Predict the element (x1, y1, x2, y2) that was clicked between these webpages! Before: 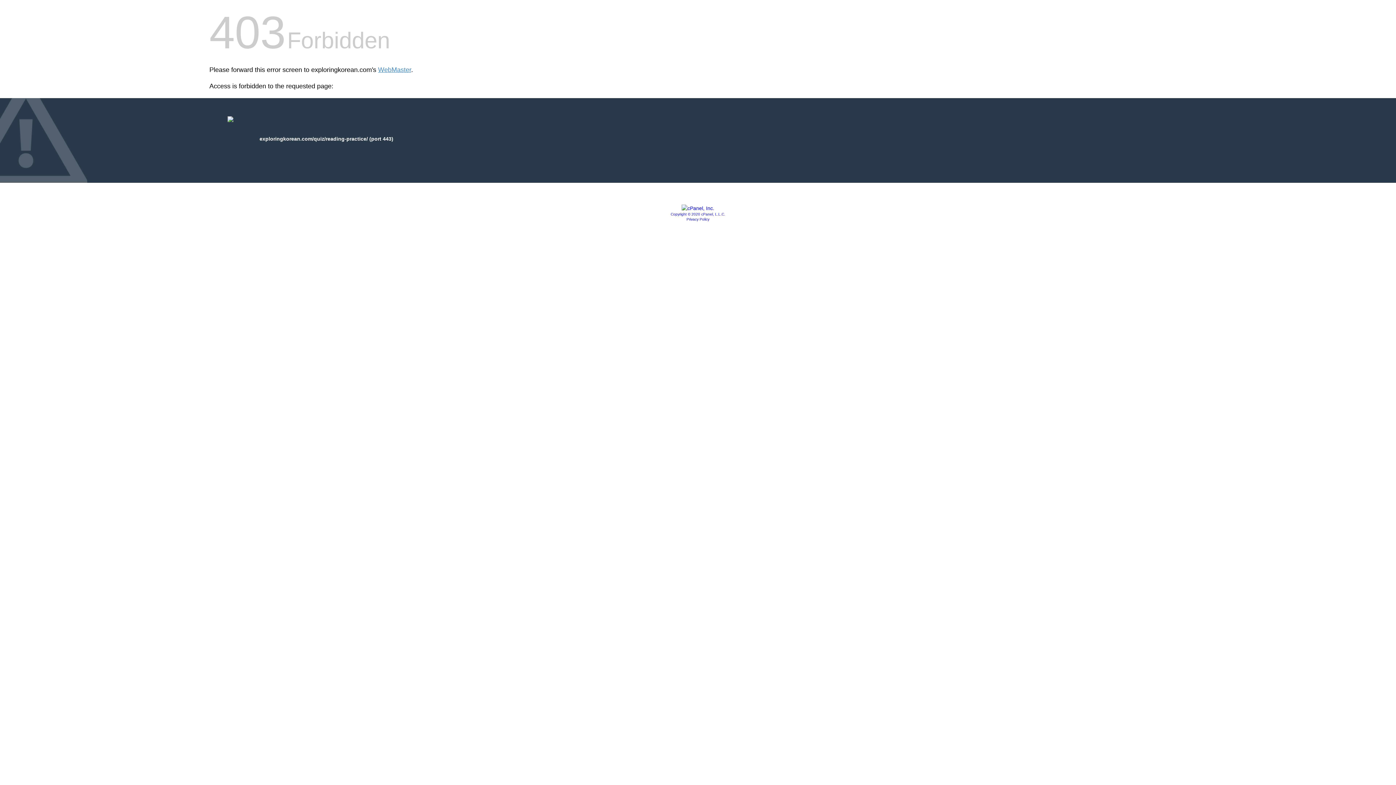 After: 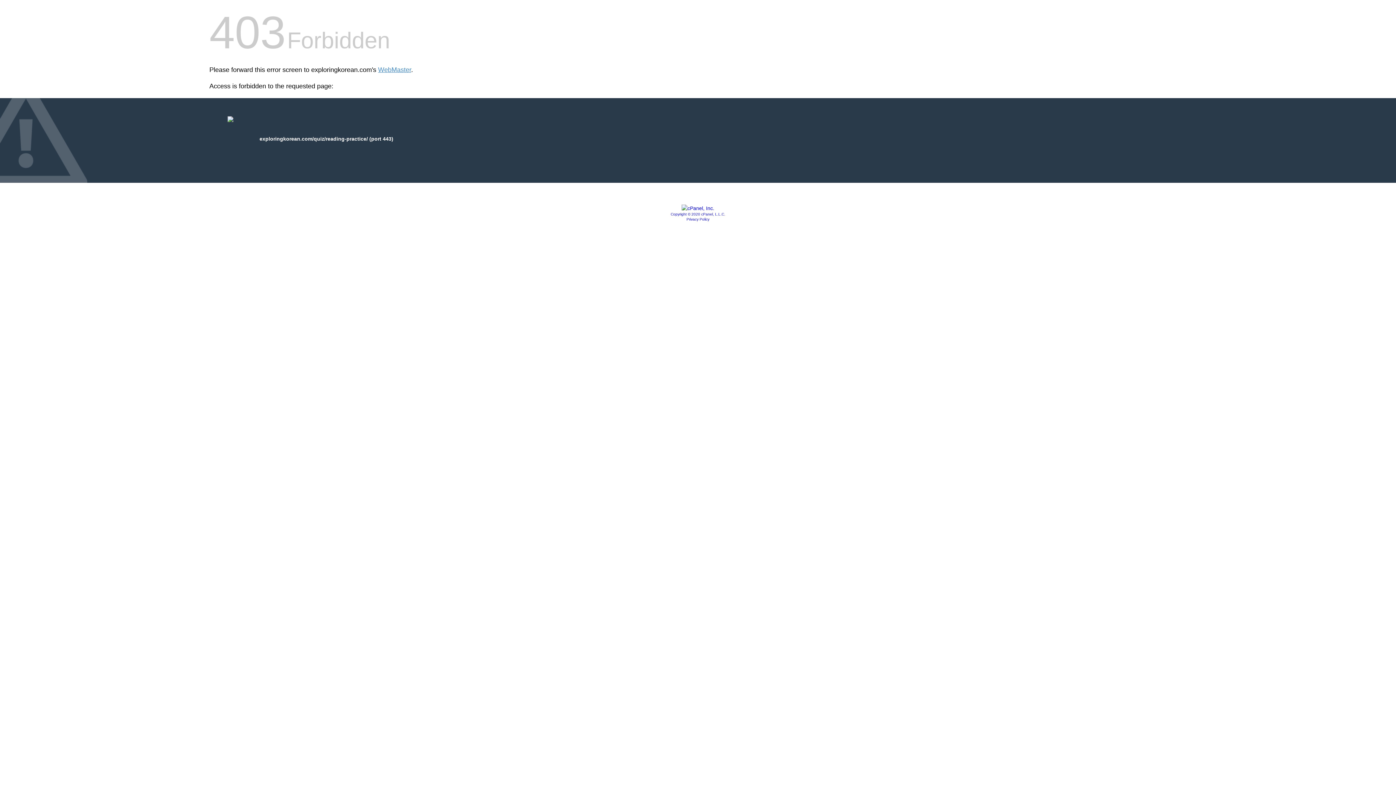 Action: bbox: (686, 217, 709, 221) label: Privacy Policy